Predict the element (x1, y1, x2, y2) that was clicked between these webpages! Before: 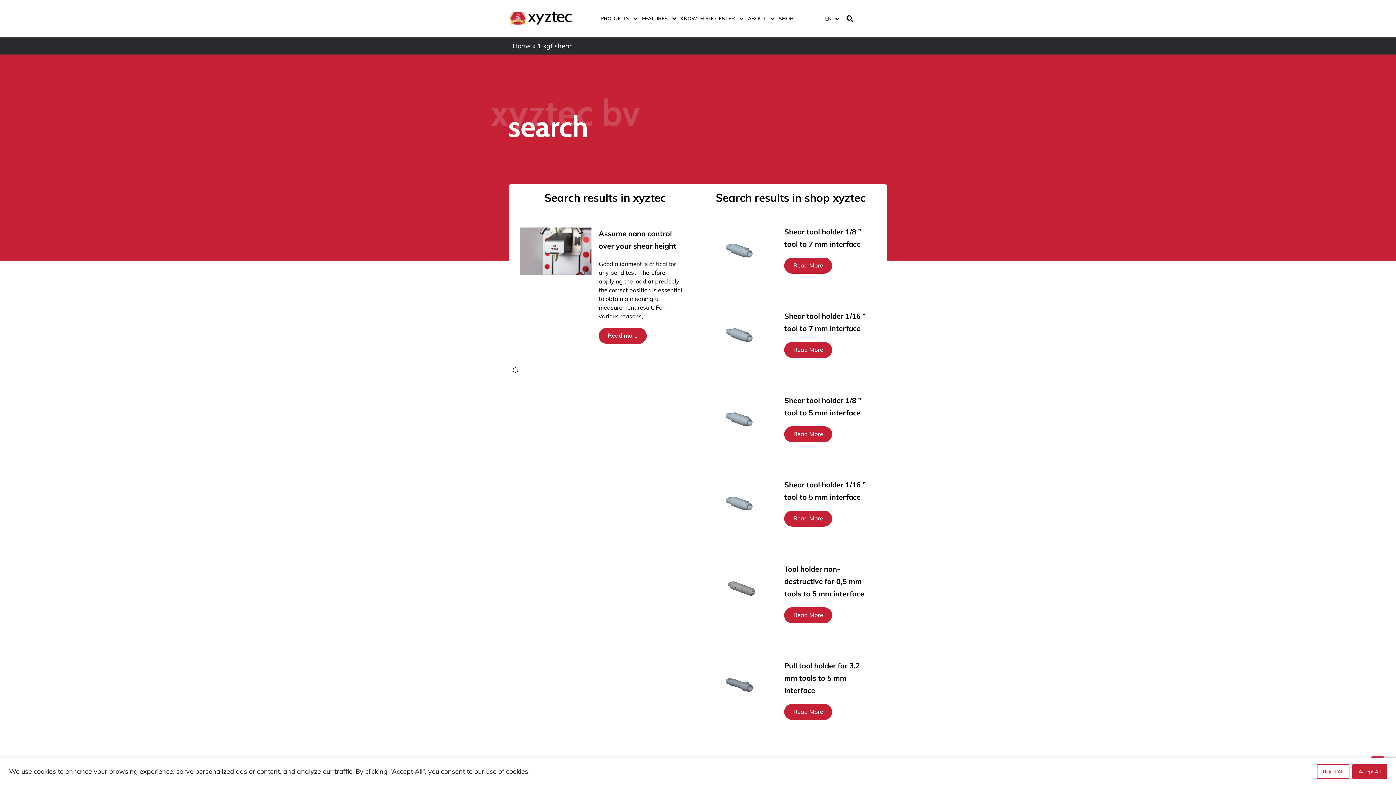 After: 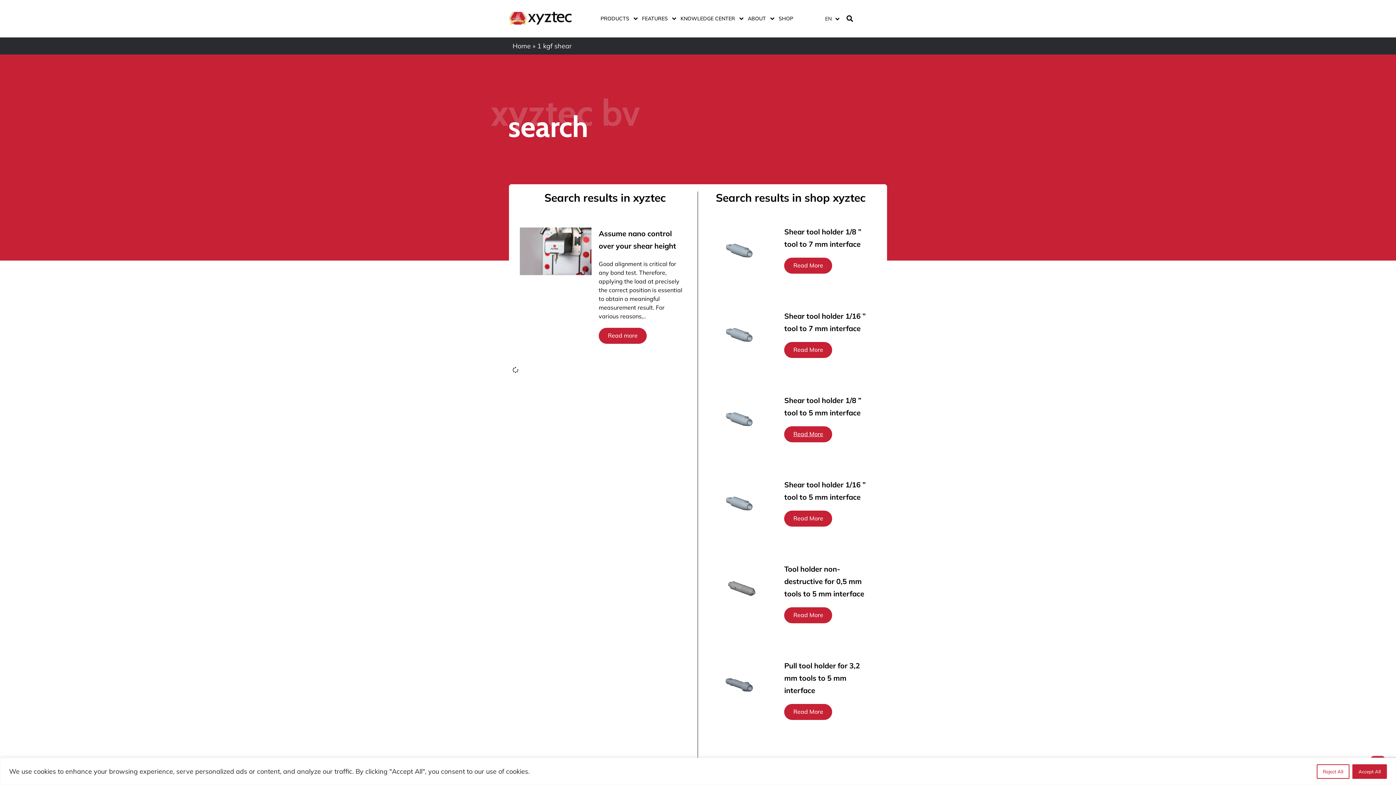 Action: label: Read More bbox: (784, 426, 832, 442)